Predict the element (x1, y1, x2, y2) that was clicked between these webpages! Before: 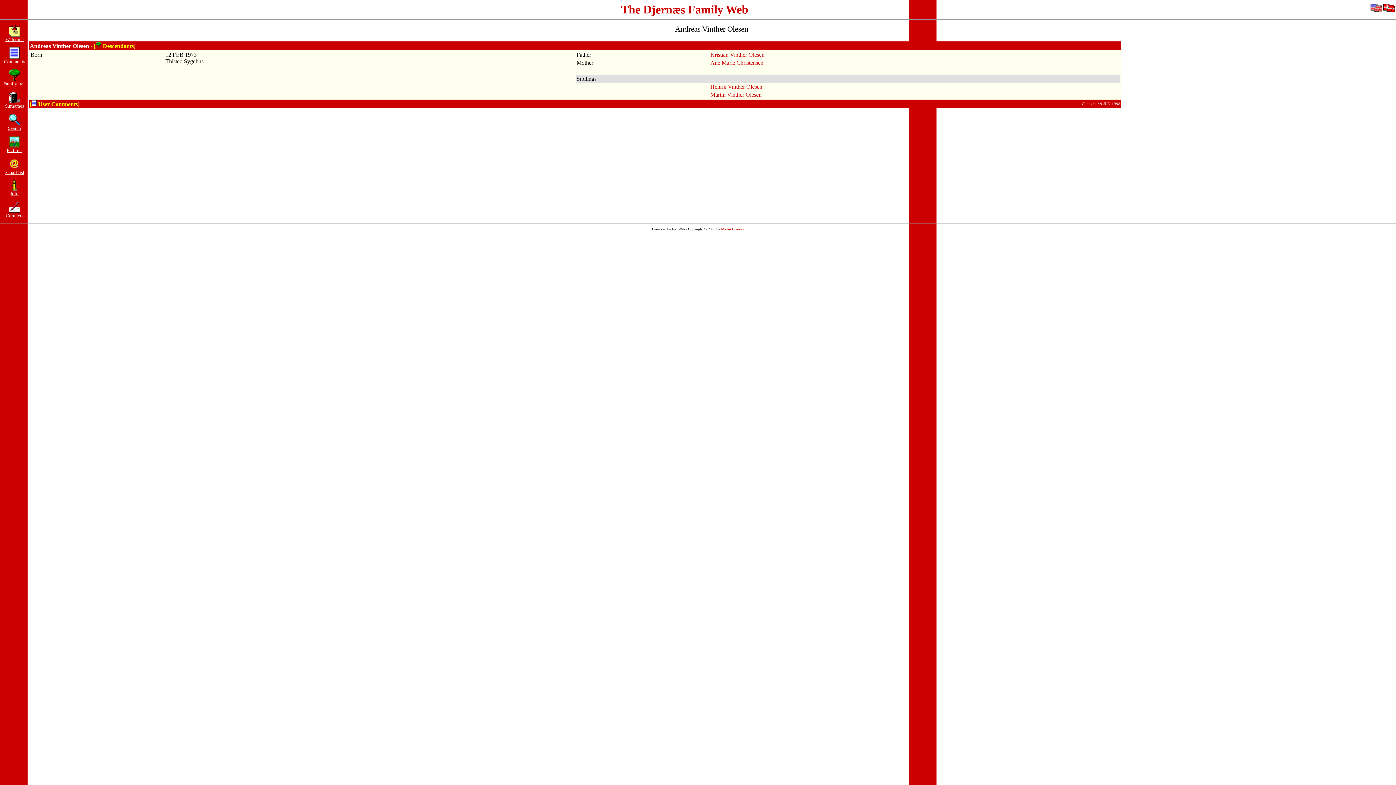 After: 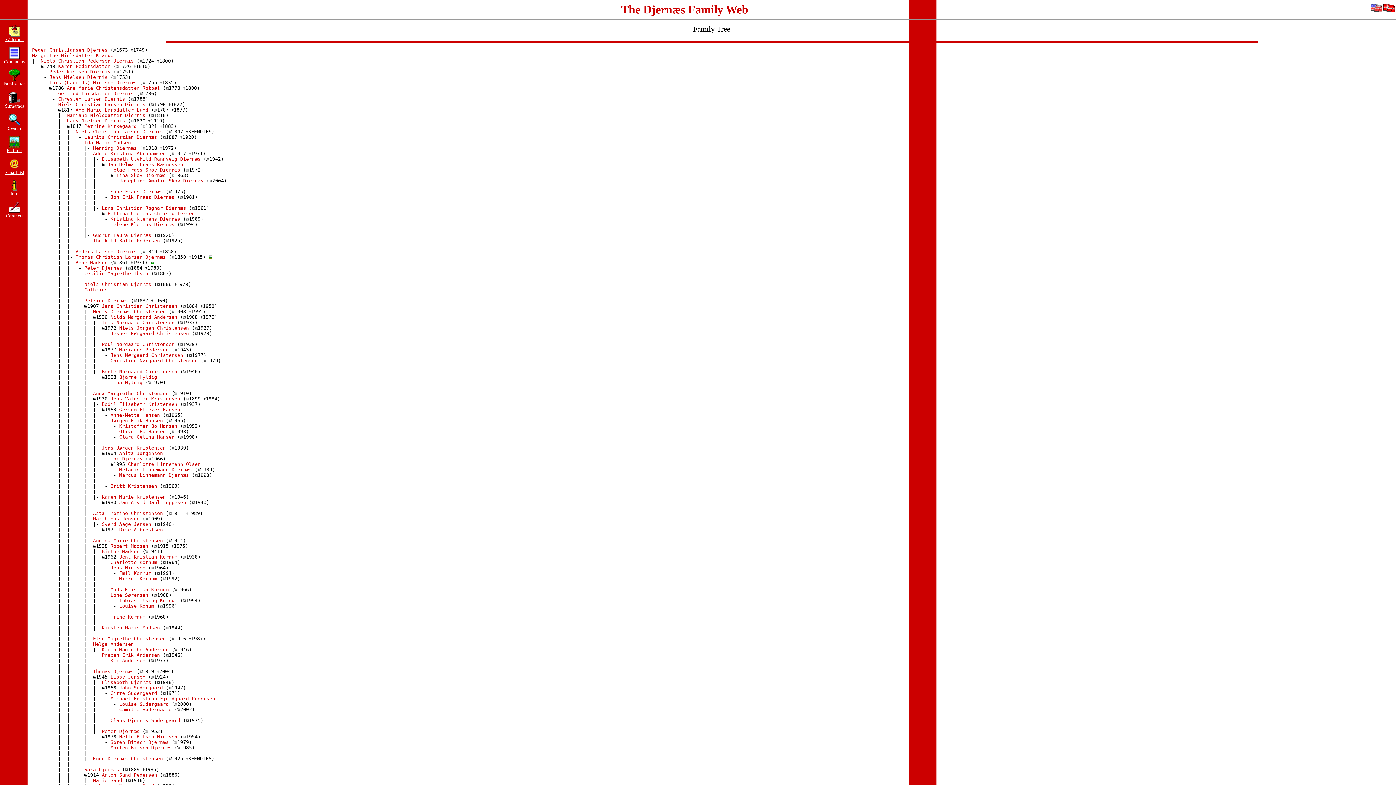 Action: label: 
Family tree bbox: (3, 76, 25, 86)